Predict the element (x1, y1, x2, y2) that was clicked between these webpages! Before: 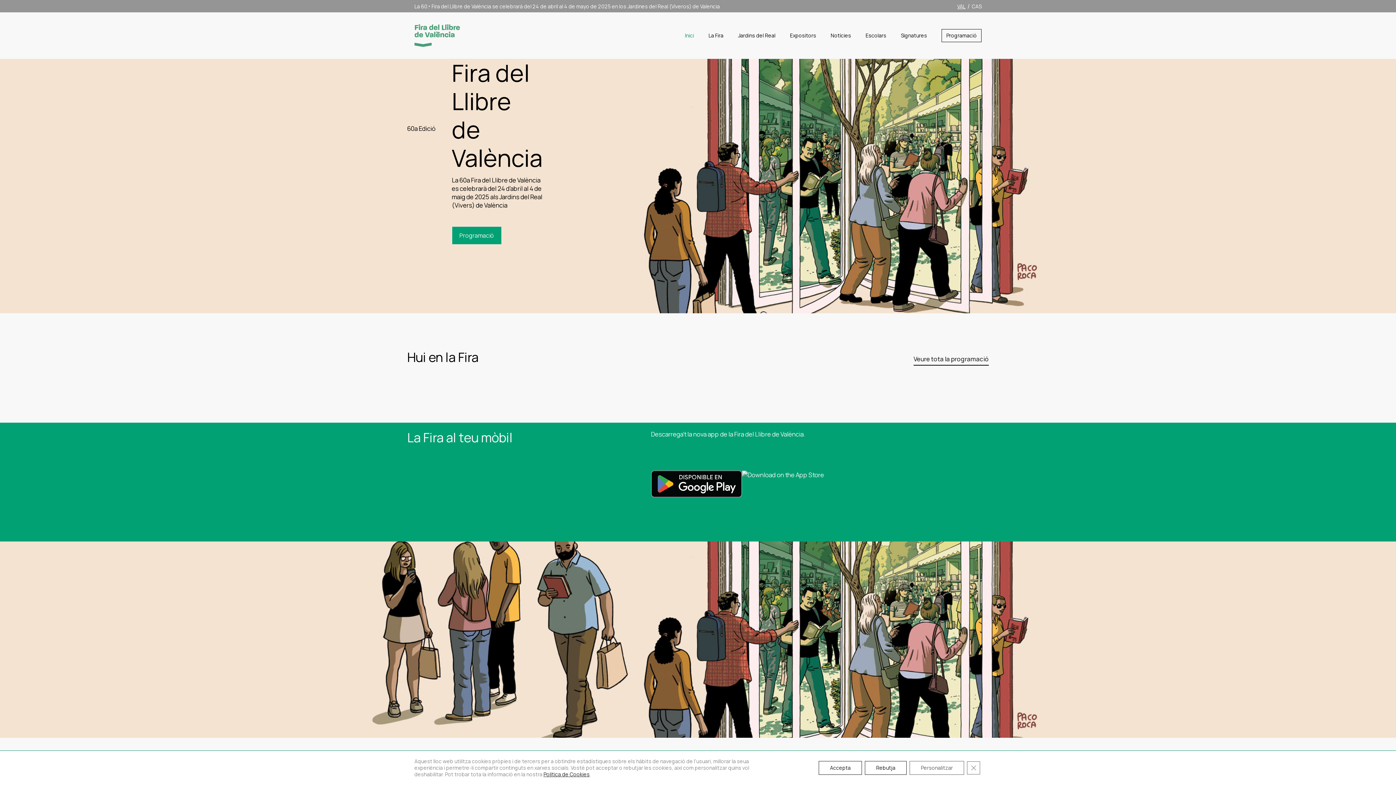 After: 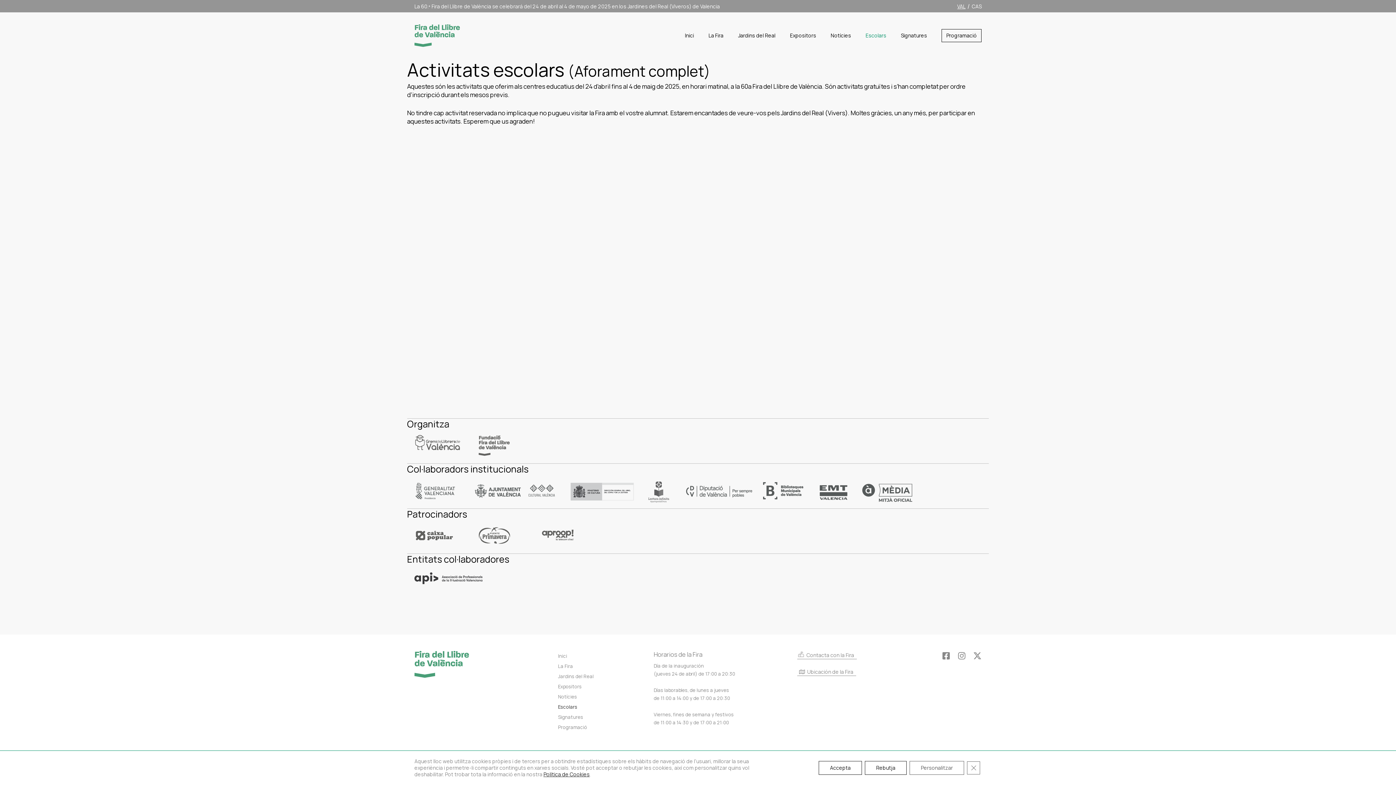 Action: bbox: (858, 29, 893, 42) label: Escolars